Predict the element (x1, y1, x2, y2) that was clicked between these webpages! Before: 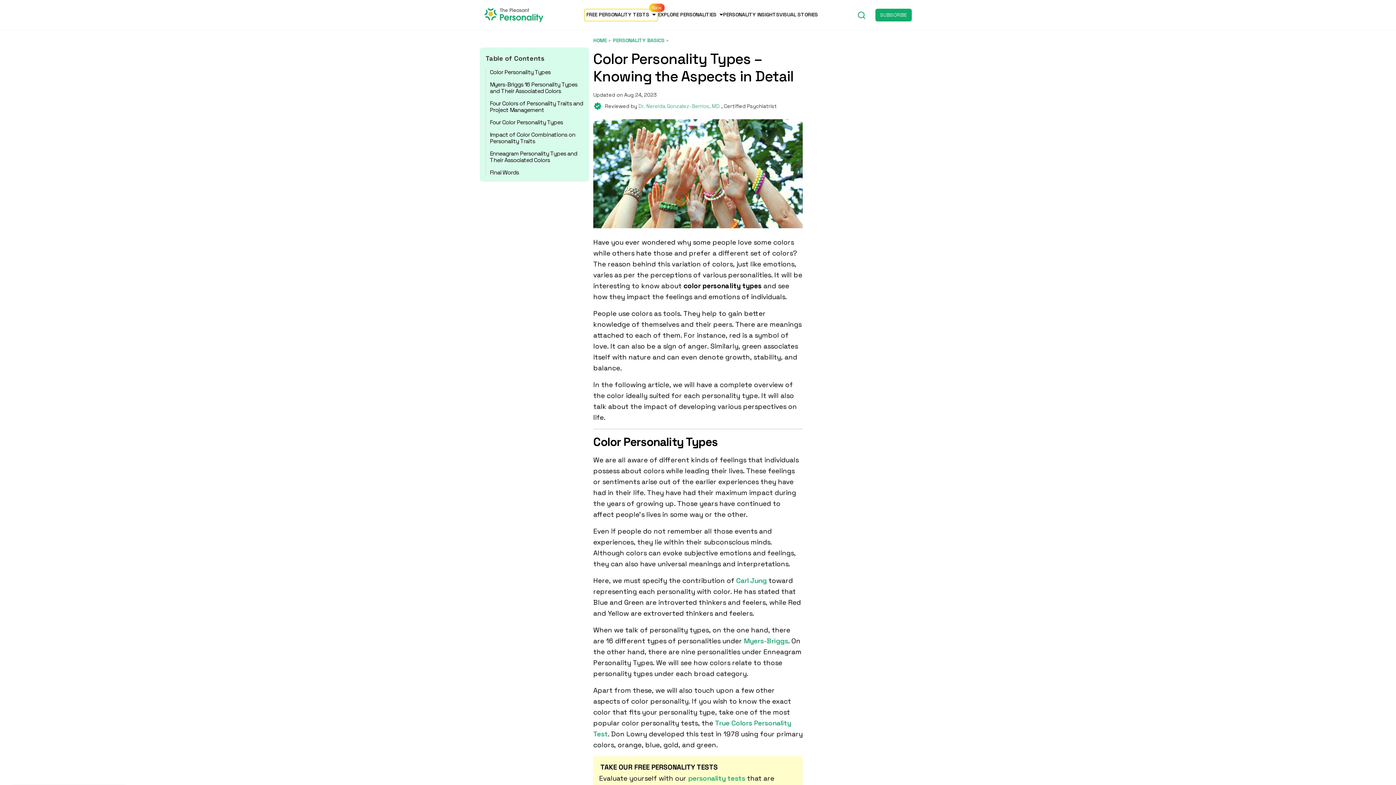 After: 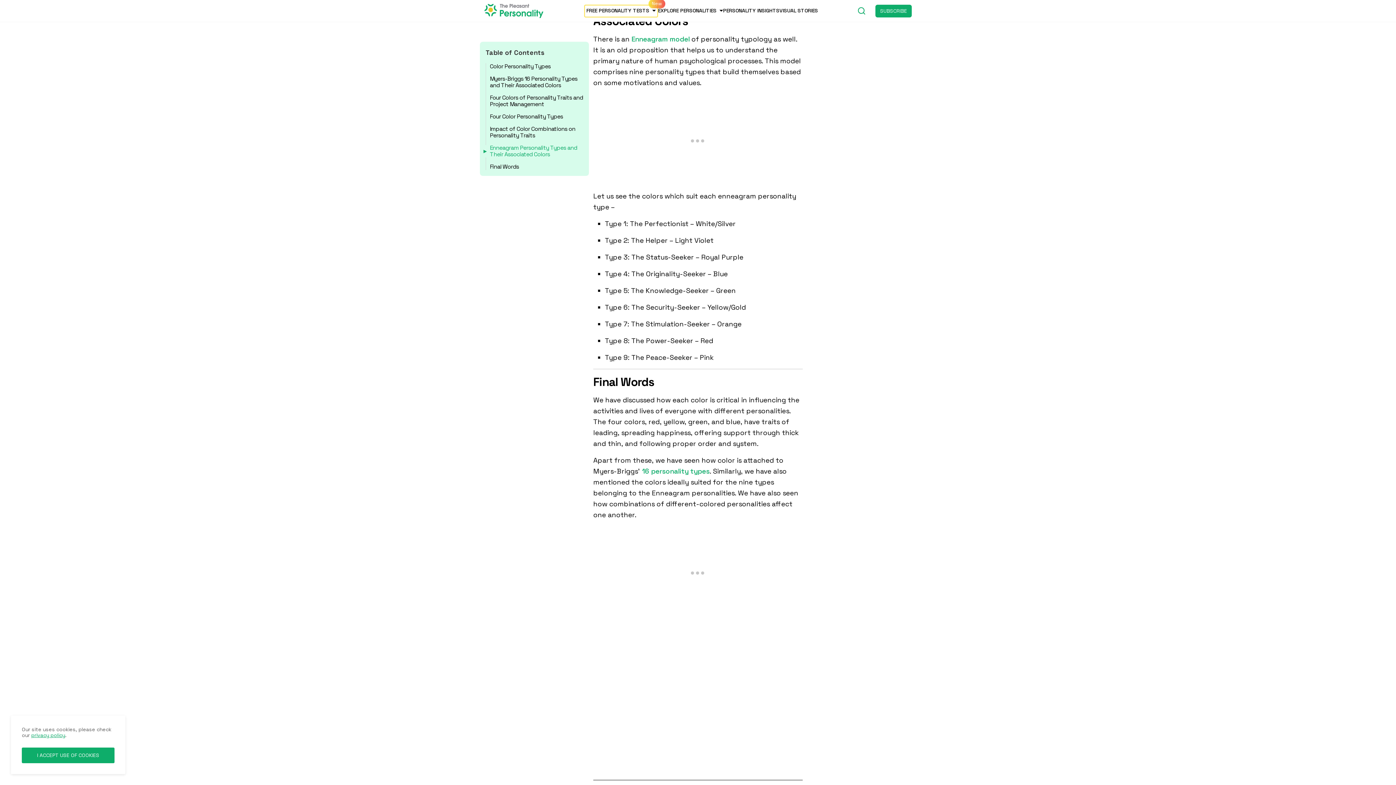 Action: bbox: (486, 147, 583, 166) label: Enneagram Personality Types and Their Associated Colors